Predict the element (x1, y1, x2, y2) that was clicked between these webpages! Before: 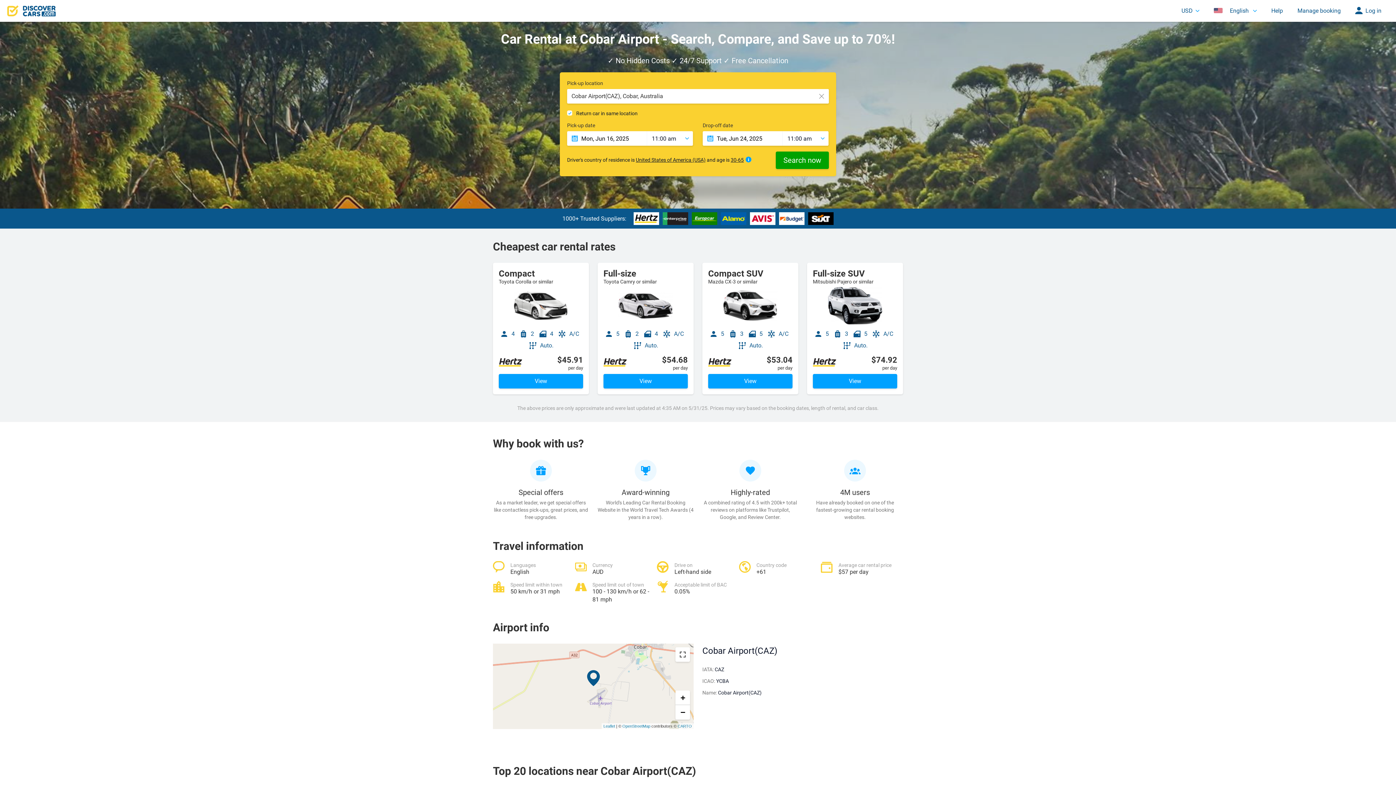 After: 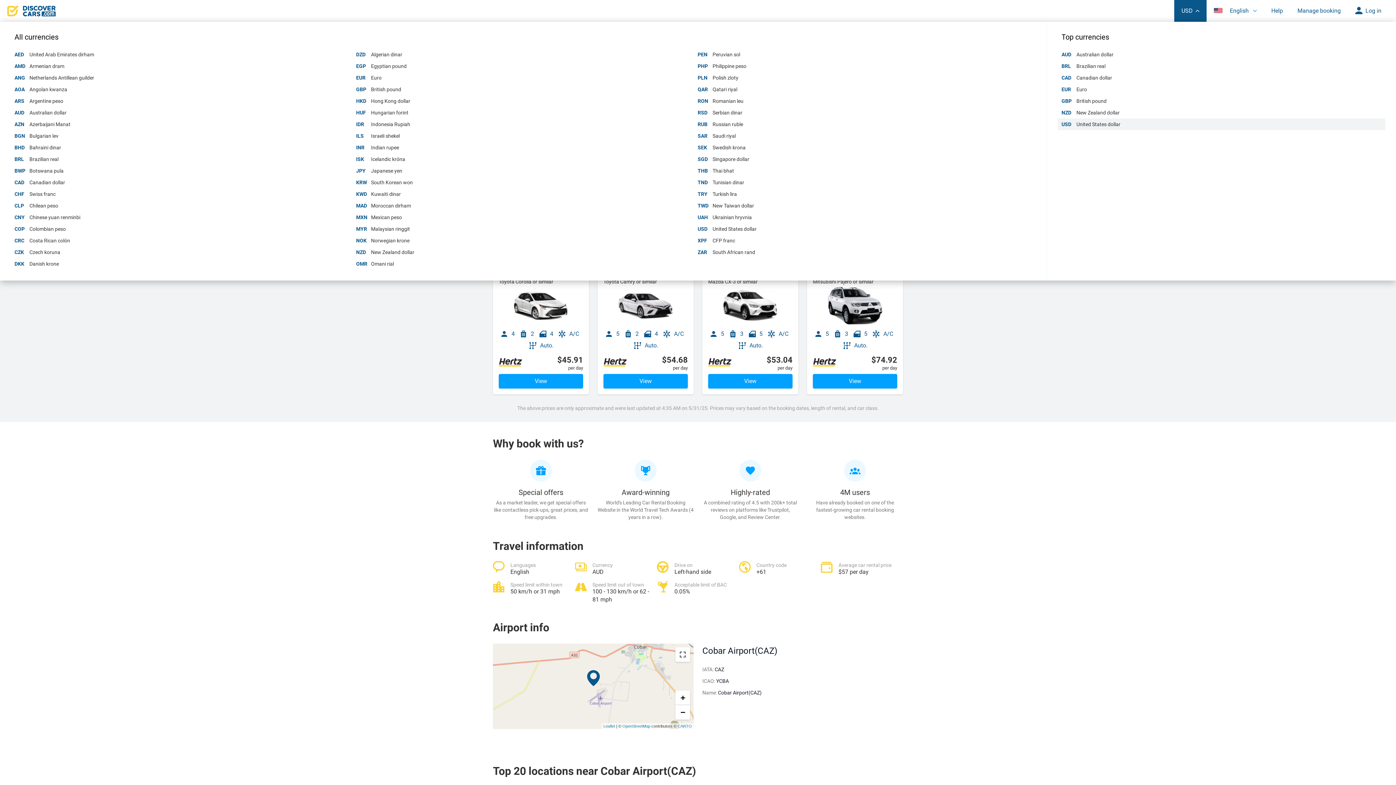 Action: label: USD bbox: (1174, 0, 1206, 21)